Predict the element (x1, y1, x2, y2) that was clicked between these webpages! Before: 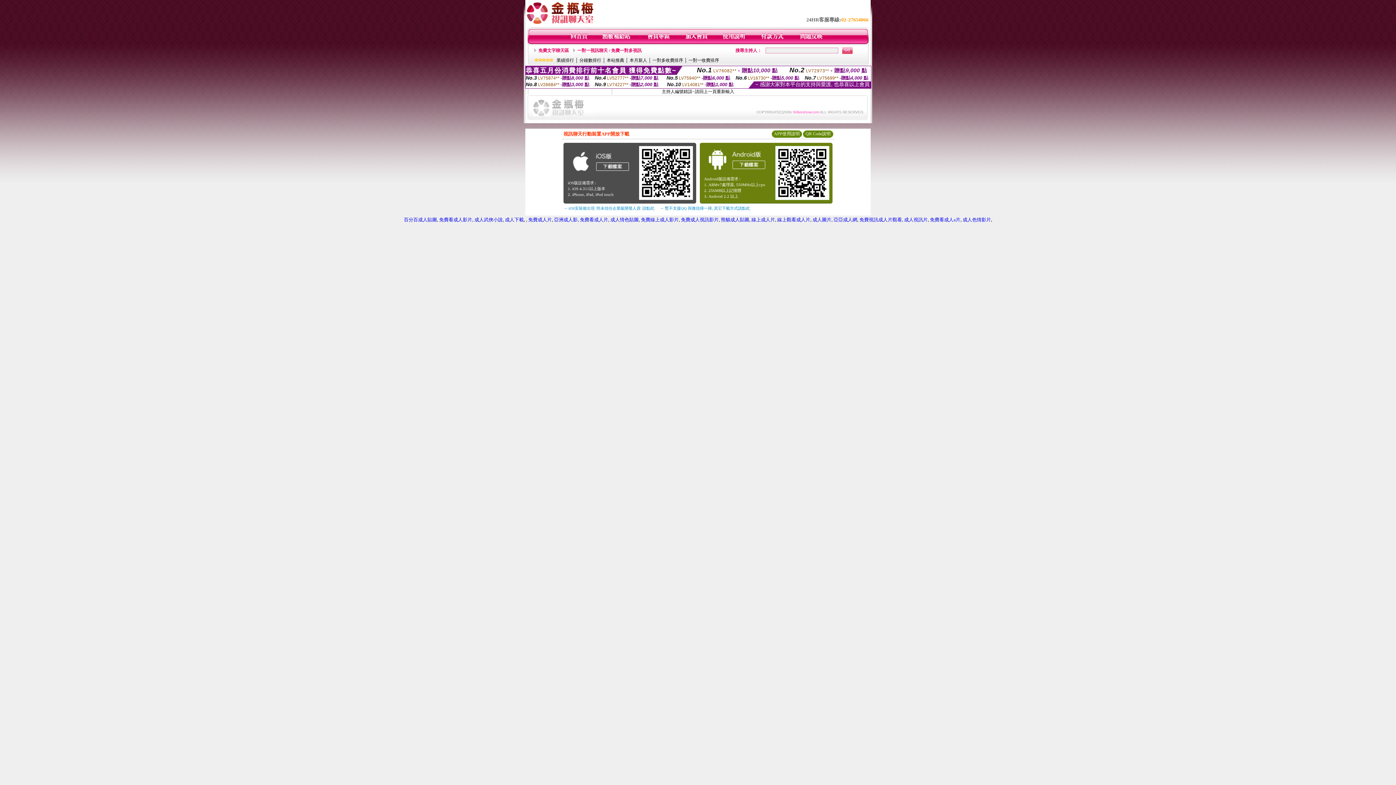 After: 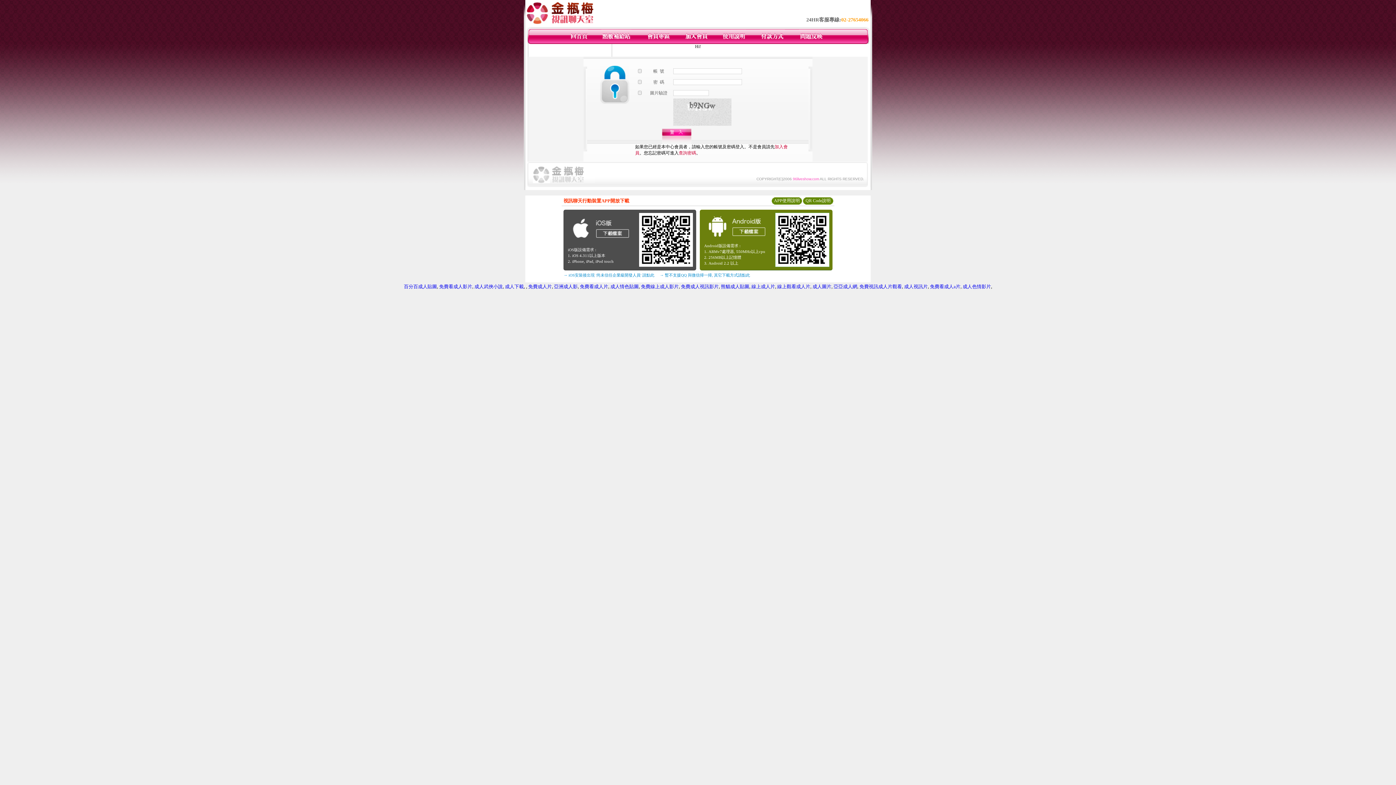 Action: bbox: (759, 40, 784, 45)